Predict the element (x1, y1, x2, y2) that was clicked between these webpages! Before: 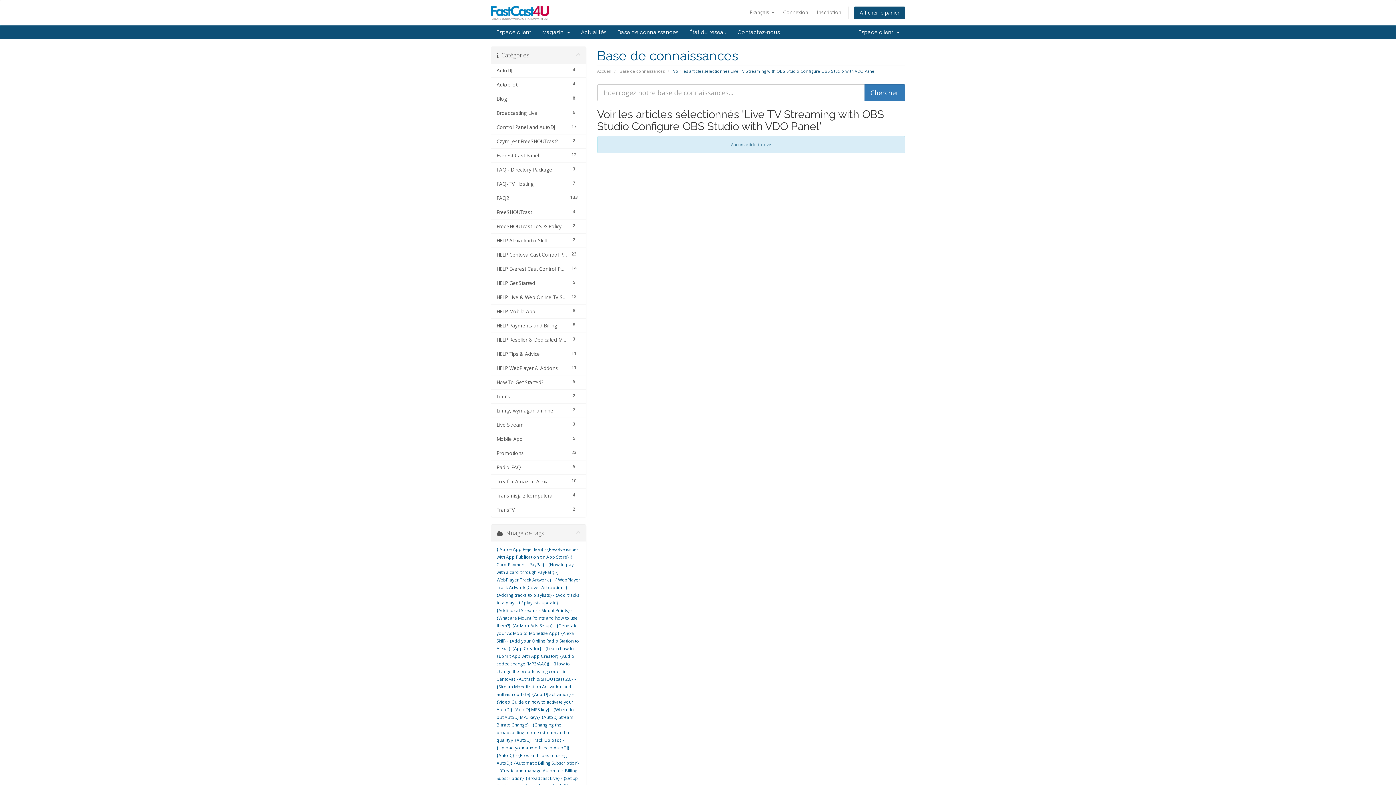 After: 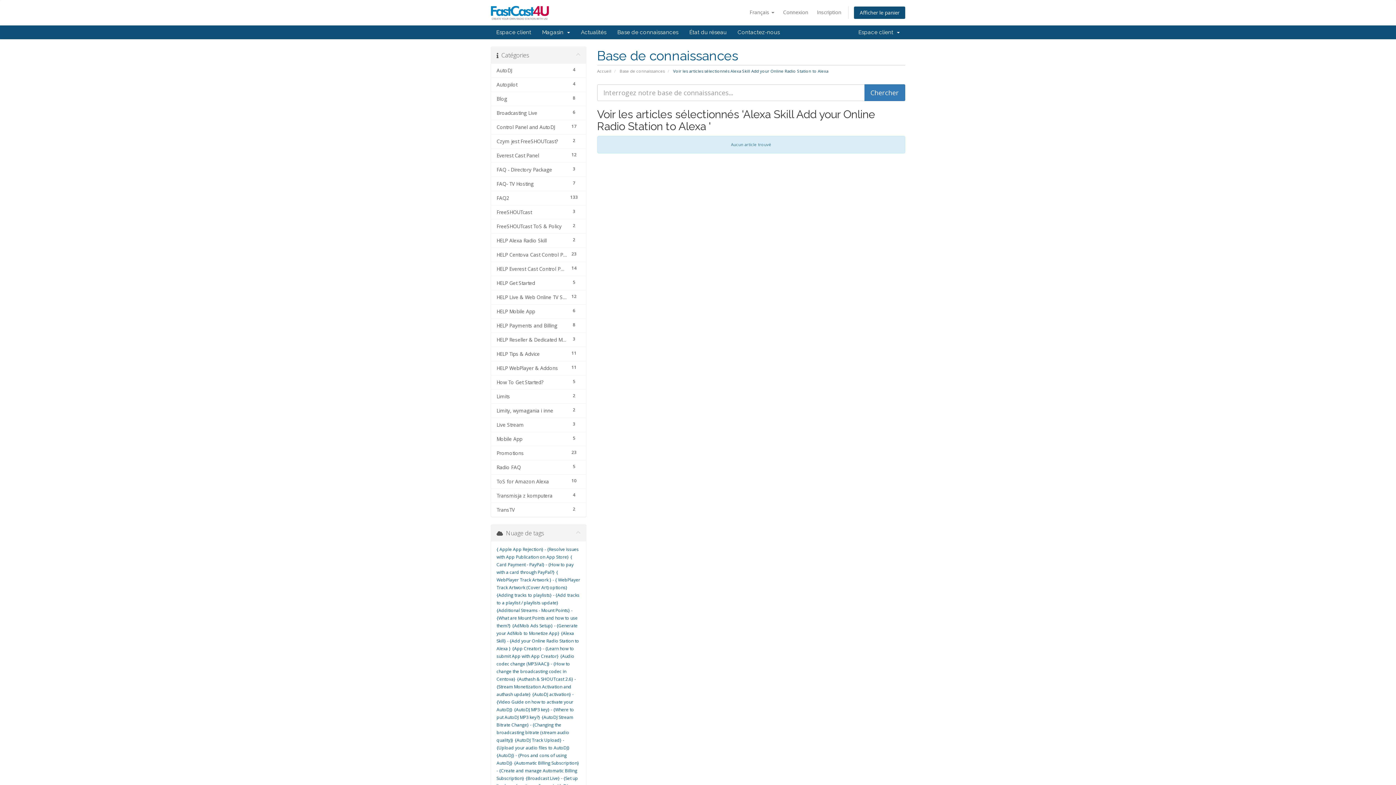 Action: label: {Alexa Skill} - {Add your Online Radio Station to Alexa } bbox: (496, 630, 579, 652)